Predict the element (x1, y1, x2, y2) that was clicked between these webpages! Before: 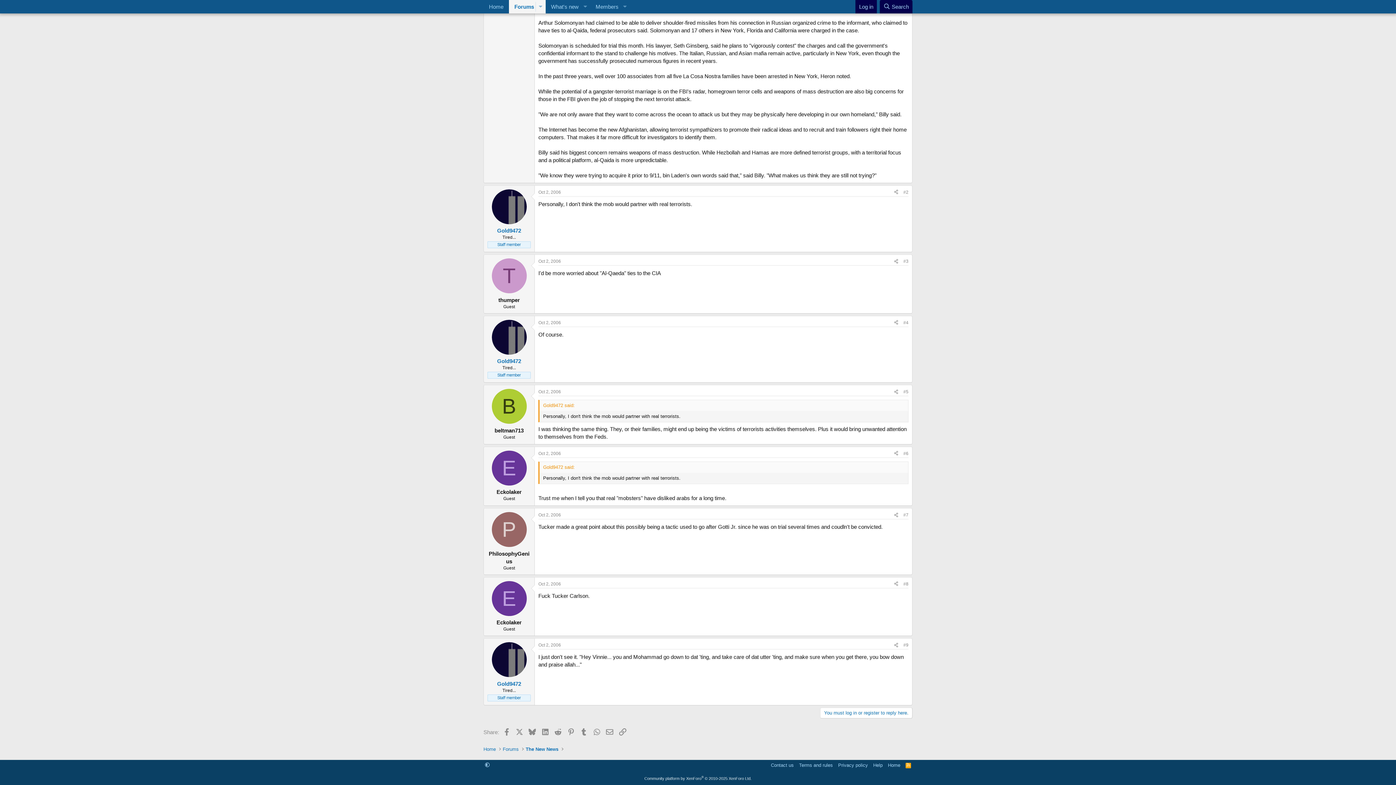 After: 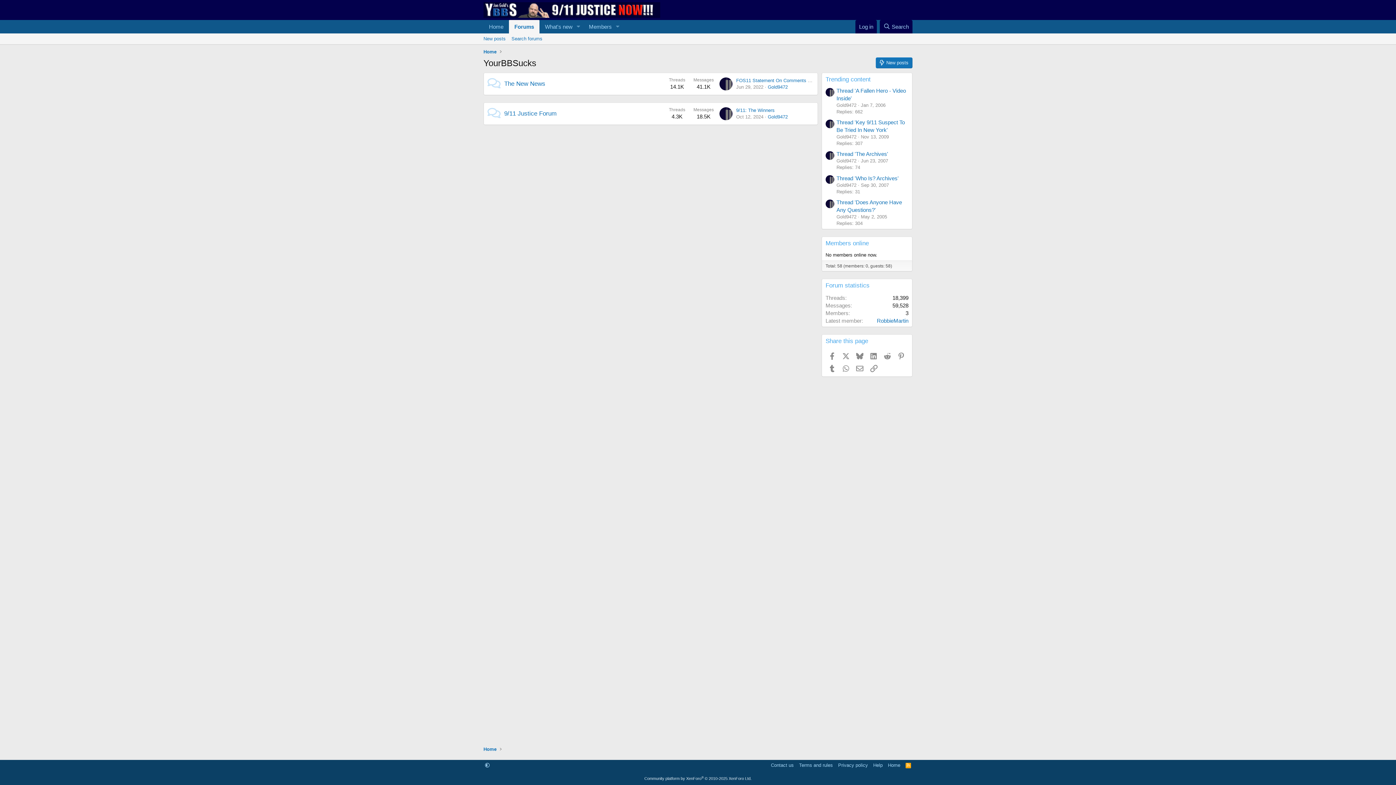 Action: bbox: (509, 0, 535, 13) label: Forums